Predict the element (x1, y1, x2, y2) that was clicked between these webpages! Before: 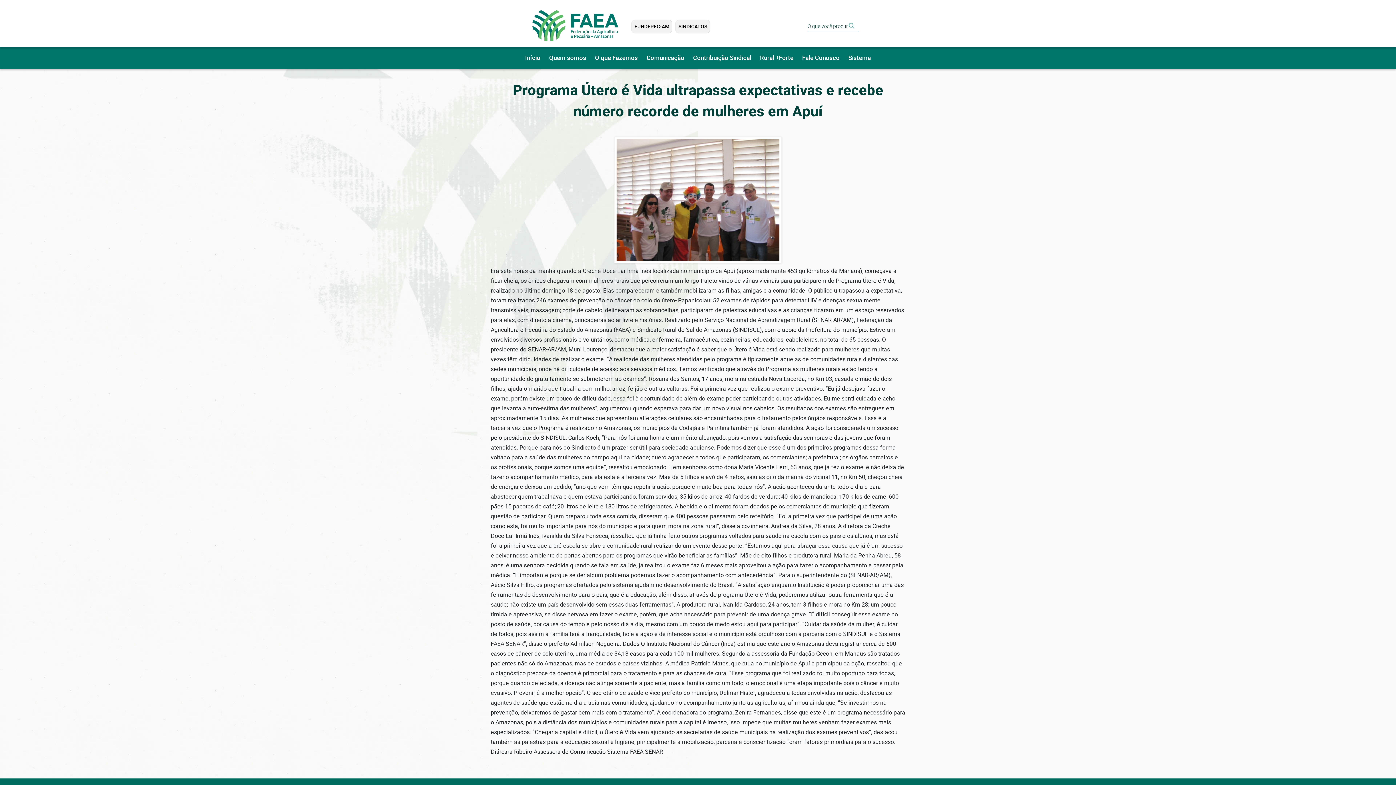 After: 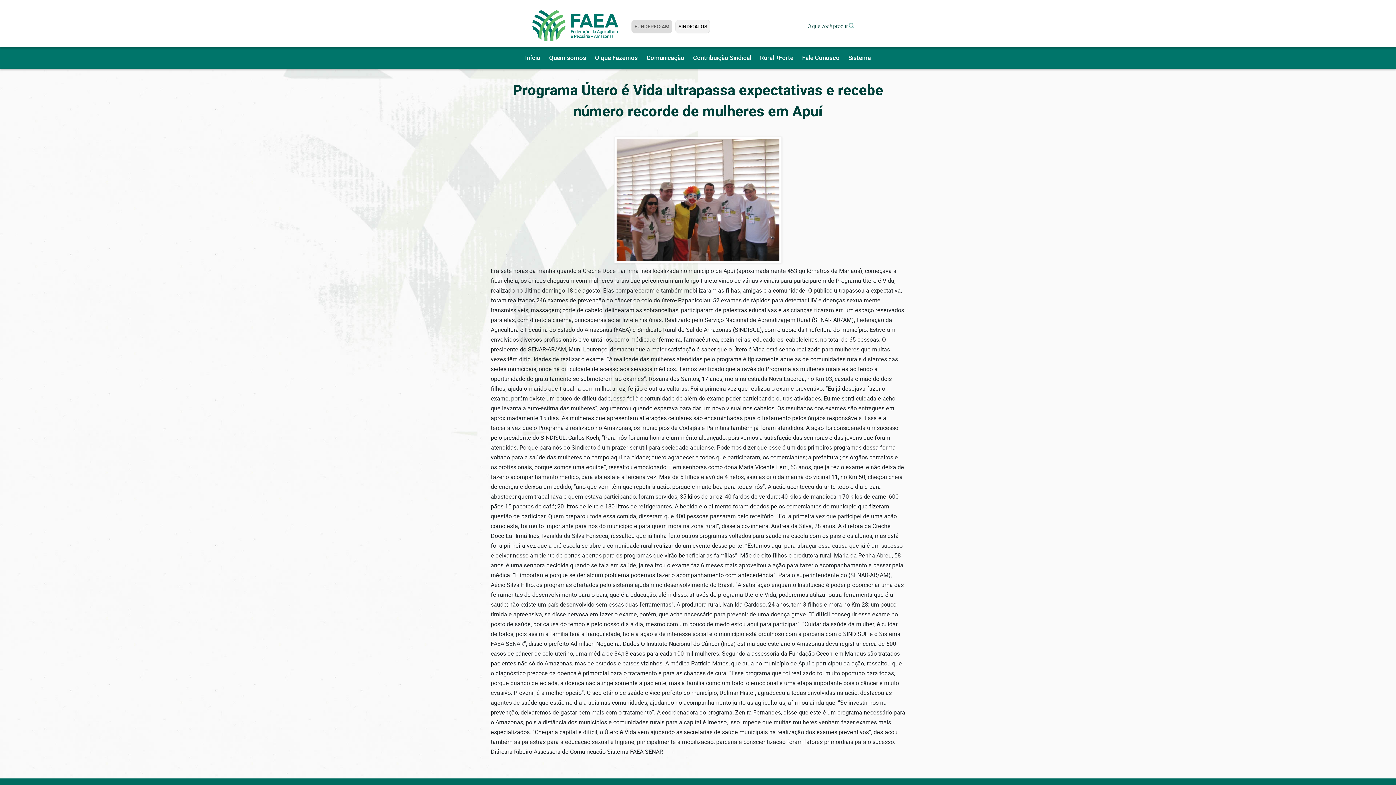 Action: label: FUNDEPEC-AM bbox: (632, 19, 672, 32)